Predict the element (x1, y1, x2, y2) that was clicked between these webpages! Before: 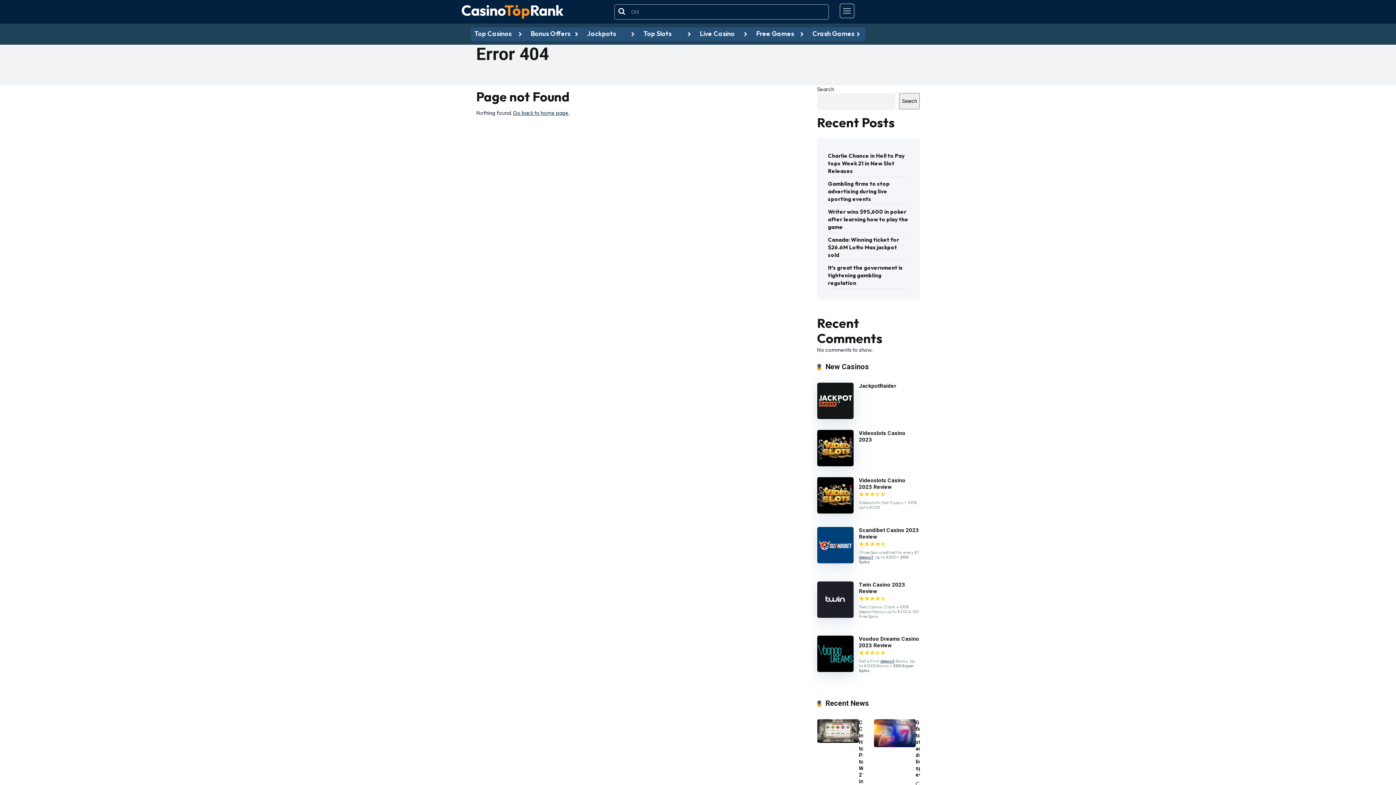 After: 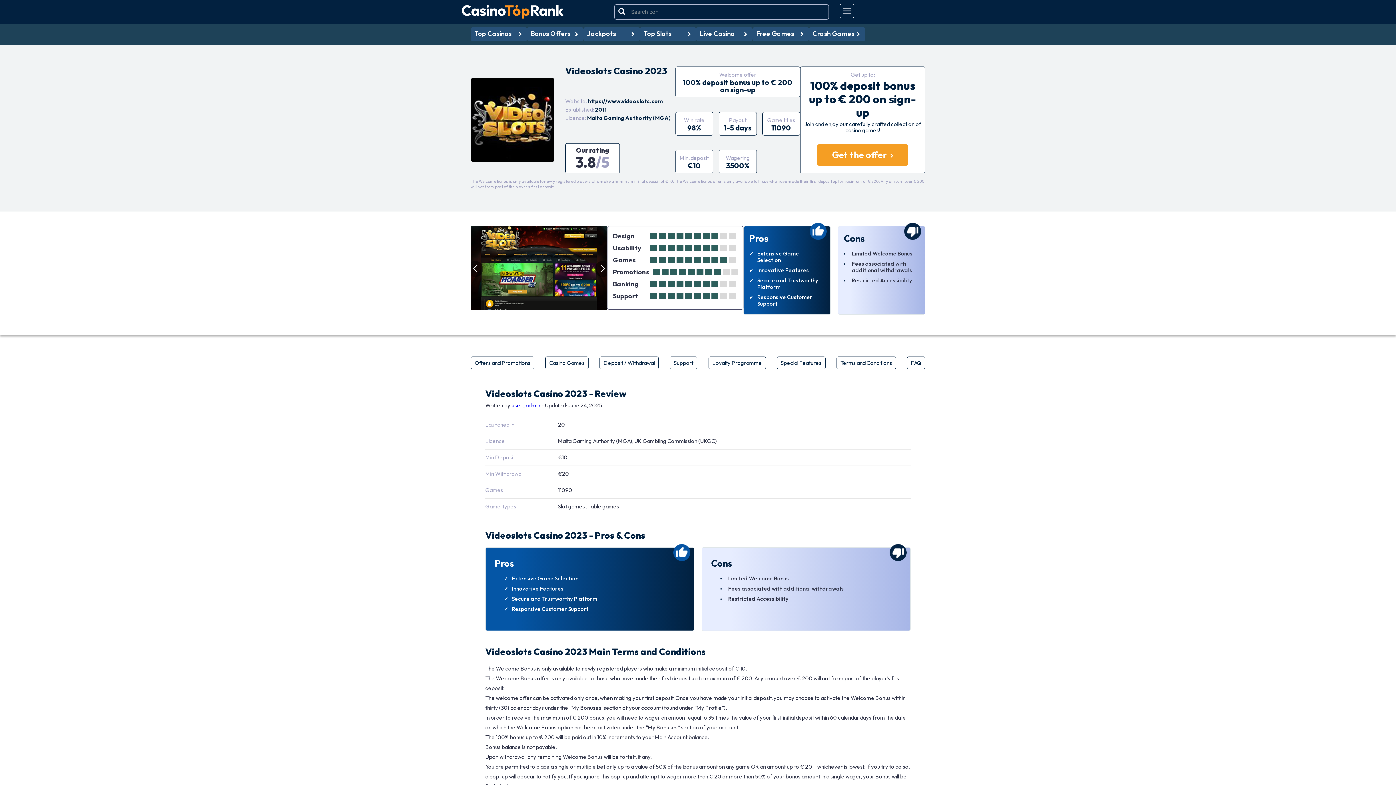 Action: label: Videoslots Casino 2023 bbox: (859, 430, 905, 443)